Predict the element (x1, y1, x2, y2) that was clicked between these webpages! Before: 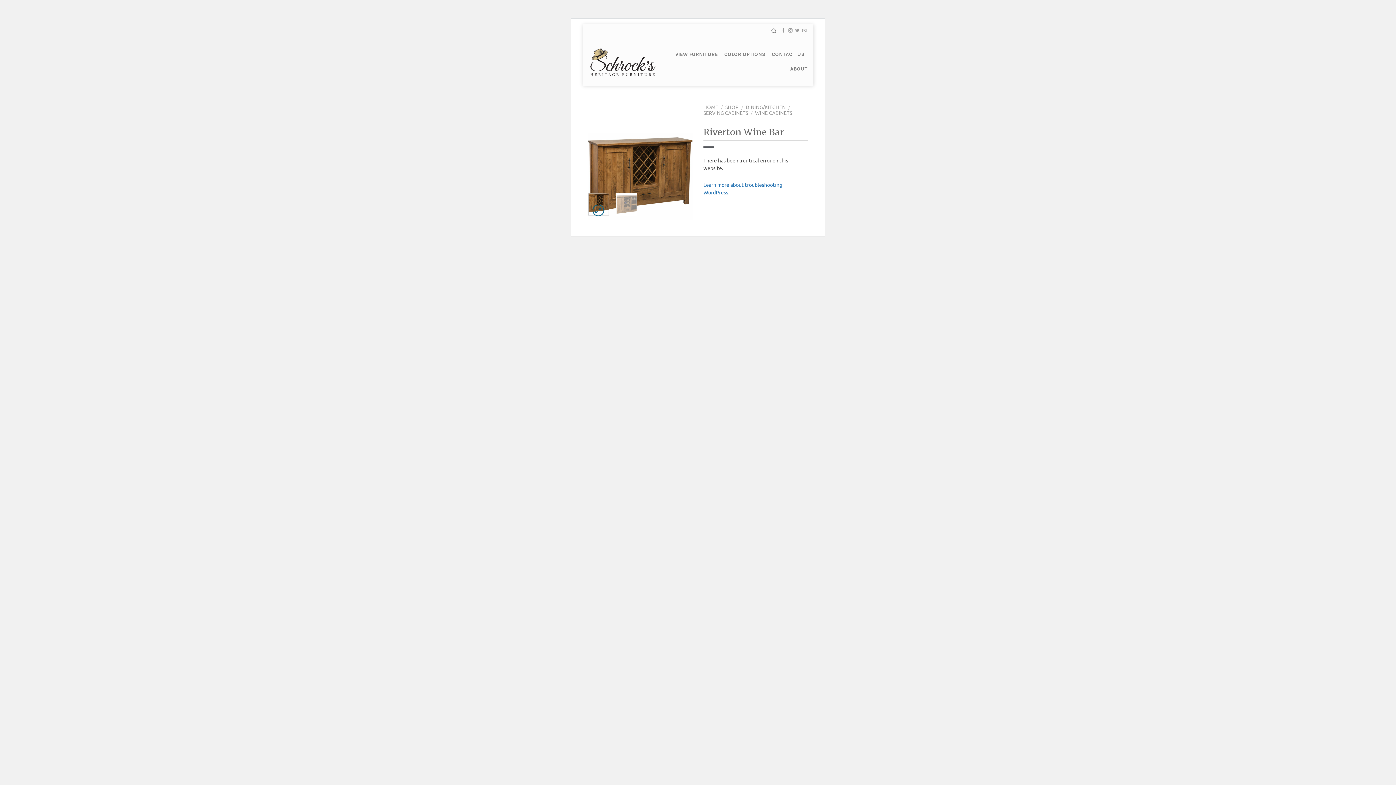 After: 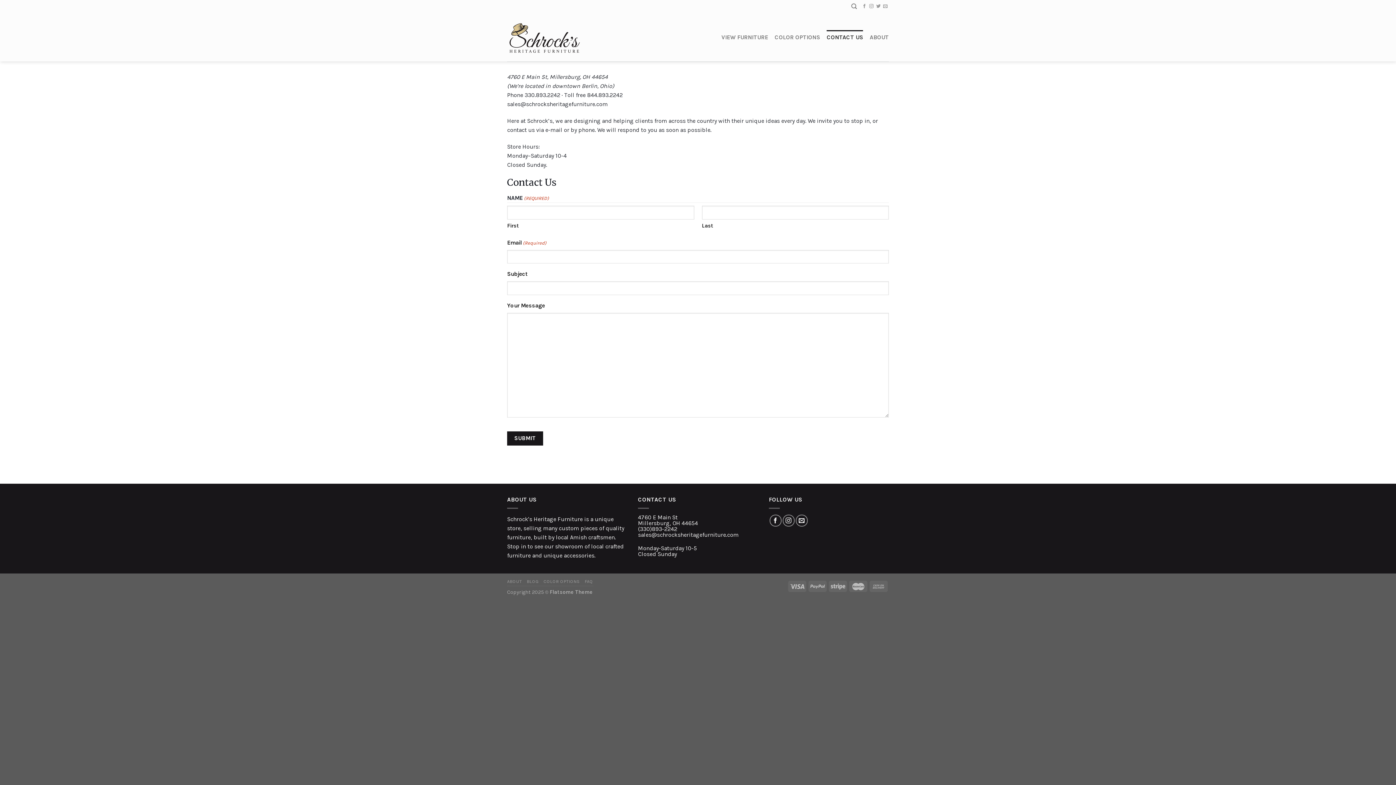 Action: bbox: (772, 47, 804, 61) label: CONTACT US